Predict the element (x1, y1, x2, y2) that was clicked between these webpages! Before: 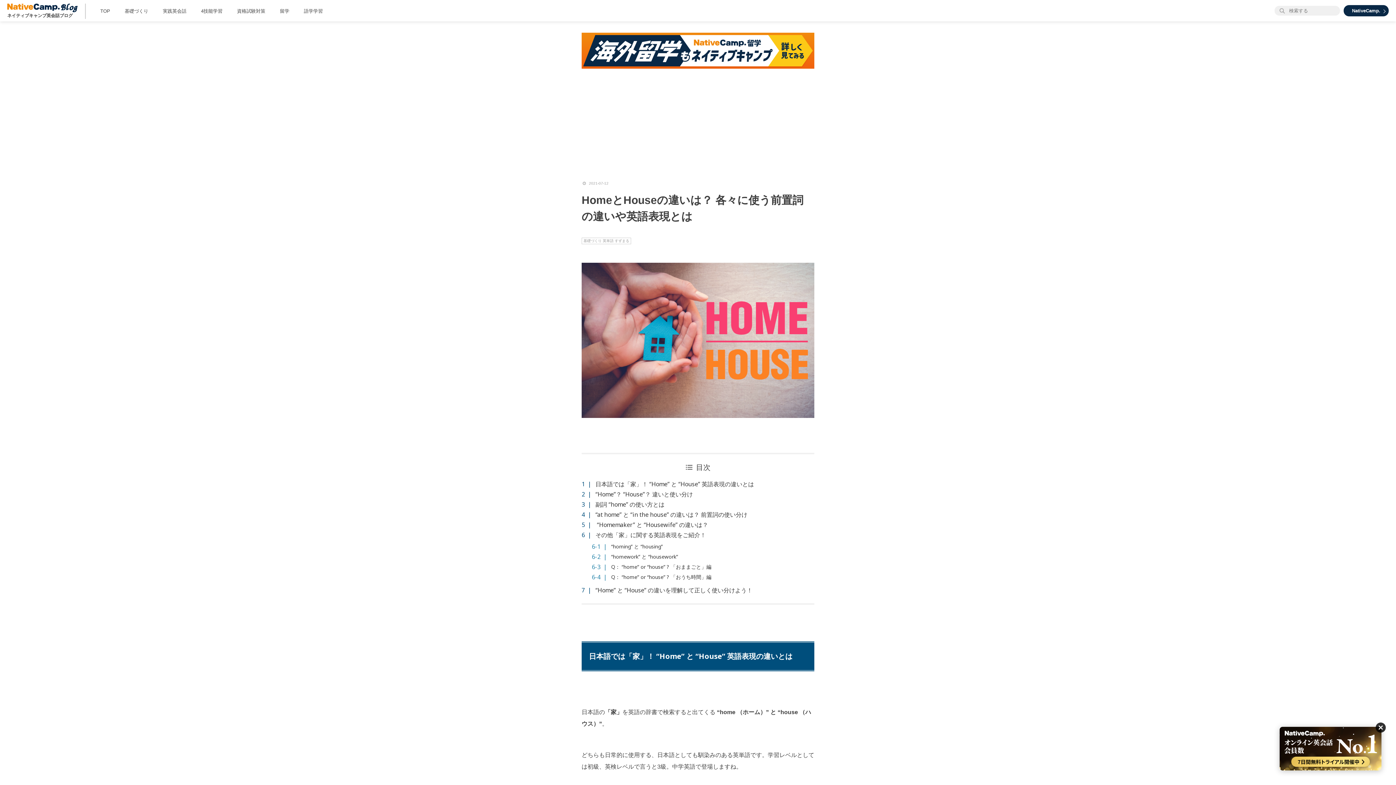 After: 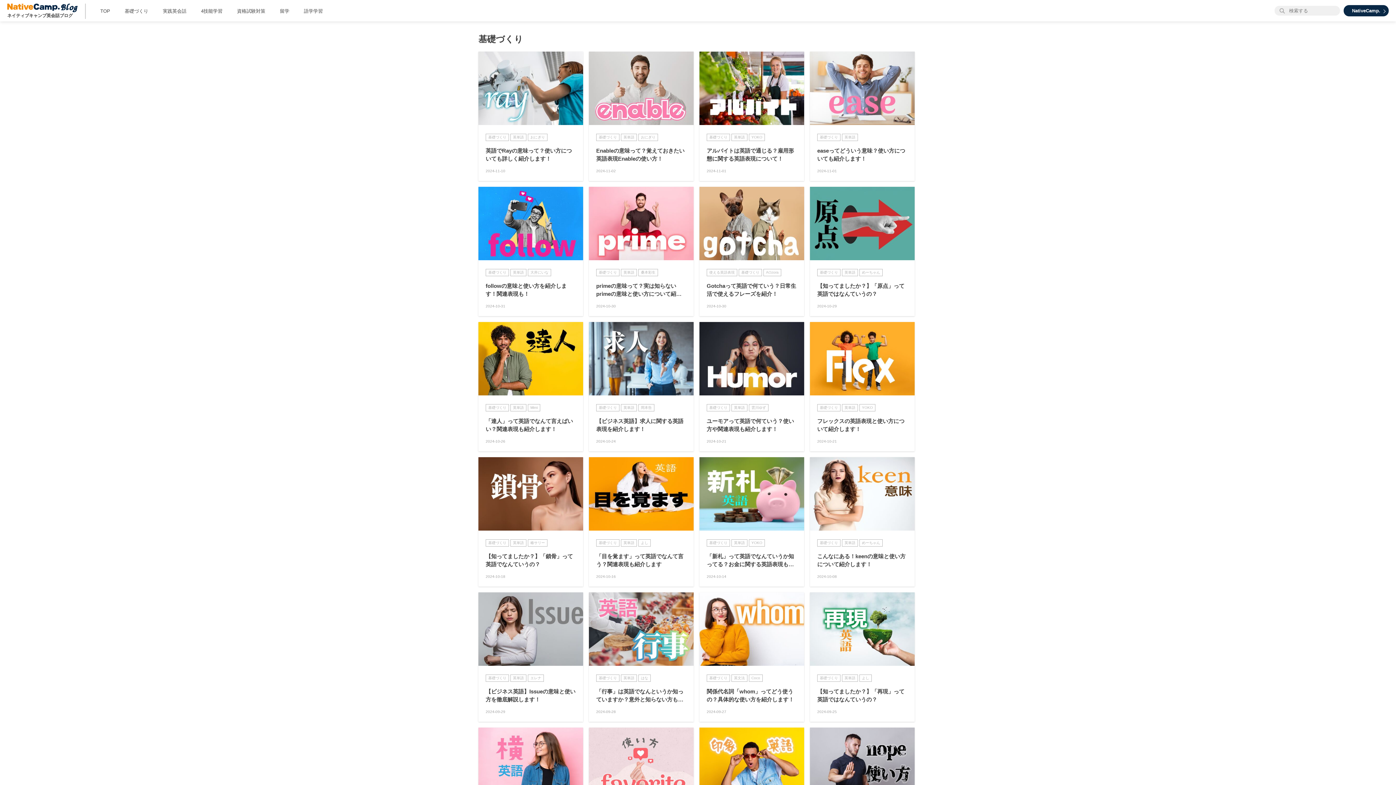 Action: bbox: (583, 238, 601, 242) label: 基礎づくり